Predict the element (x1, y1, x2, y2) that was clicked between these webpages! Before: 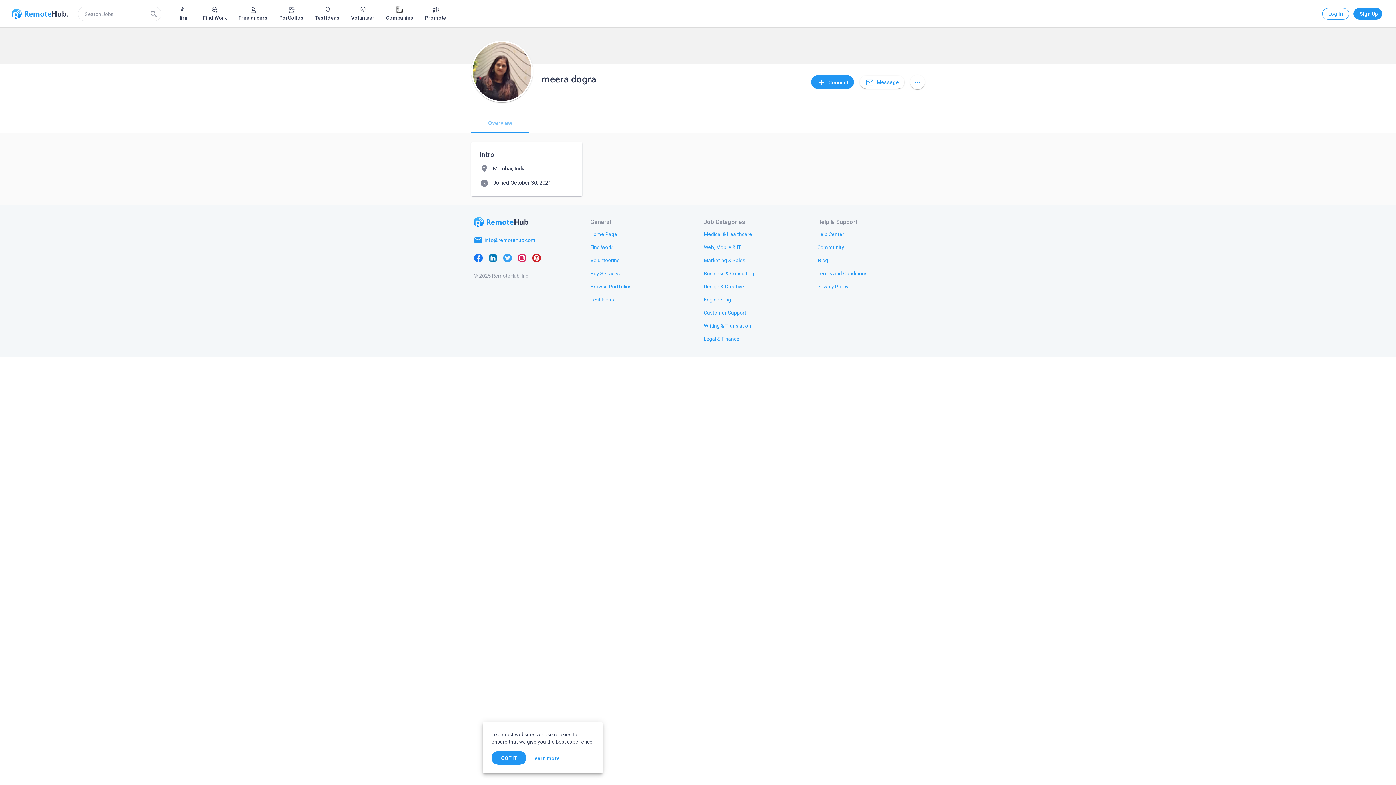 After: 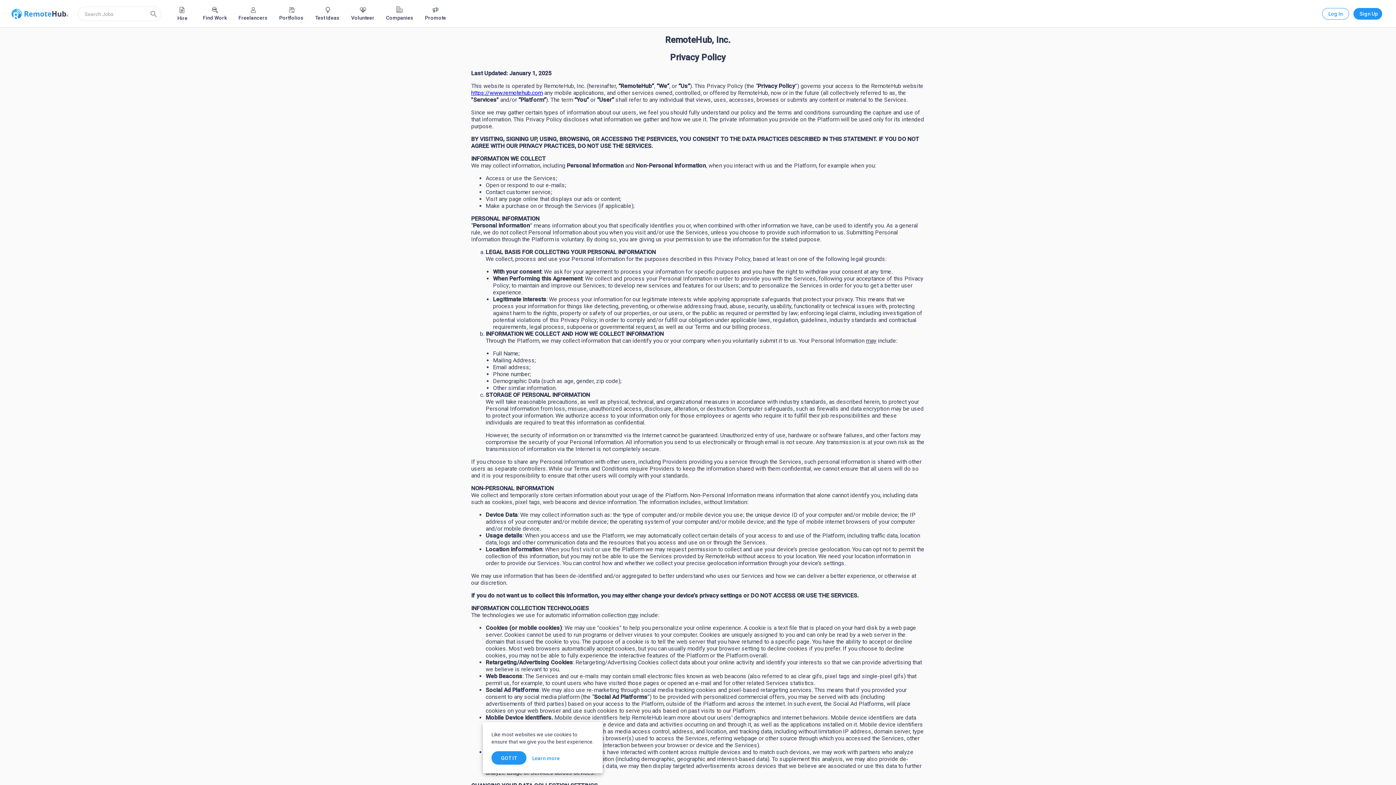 Action: label: Privacy Policy bbox: (811, 279, 854, 292)